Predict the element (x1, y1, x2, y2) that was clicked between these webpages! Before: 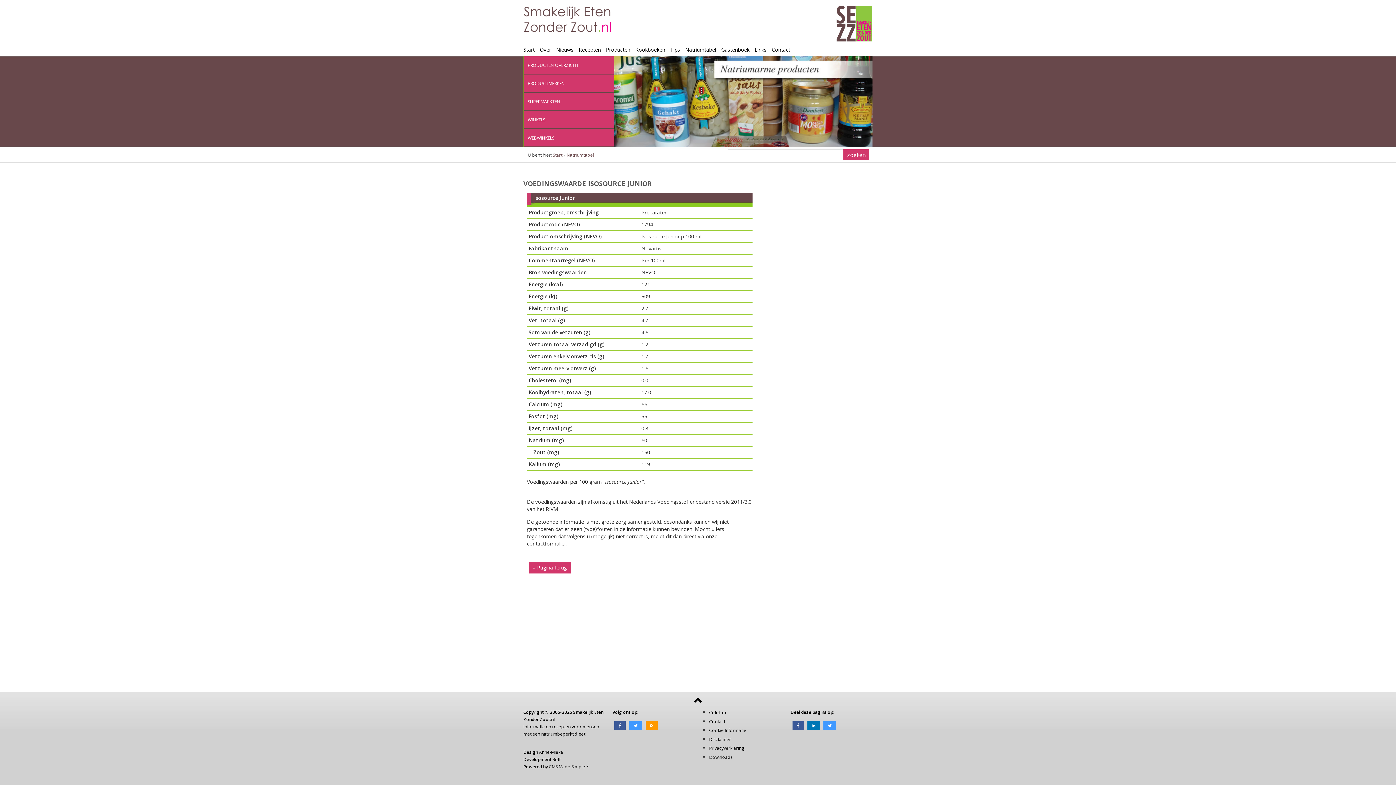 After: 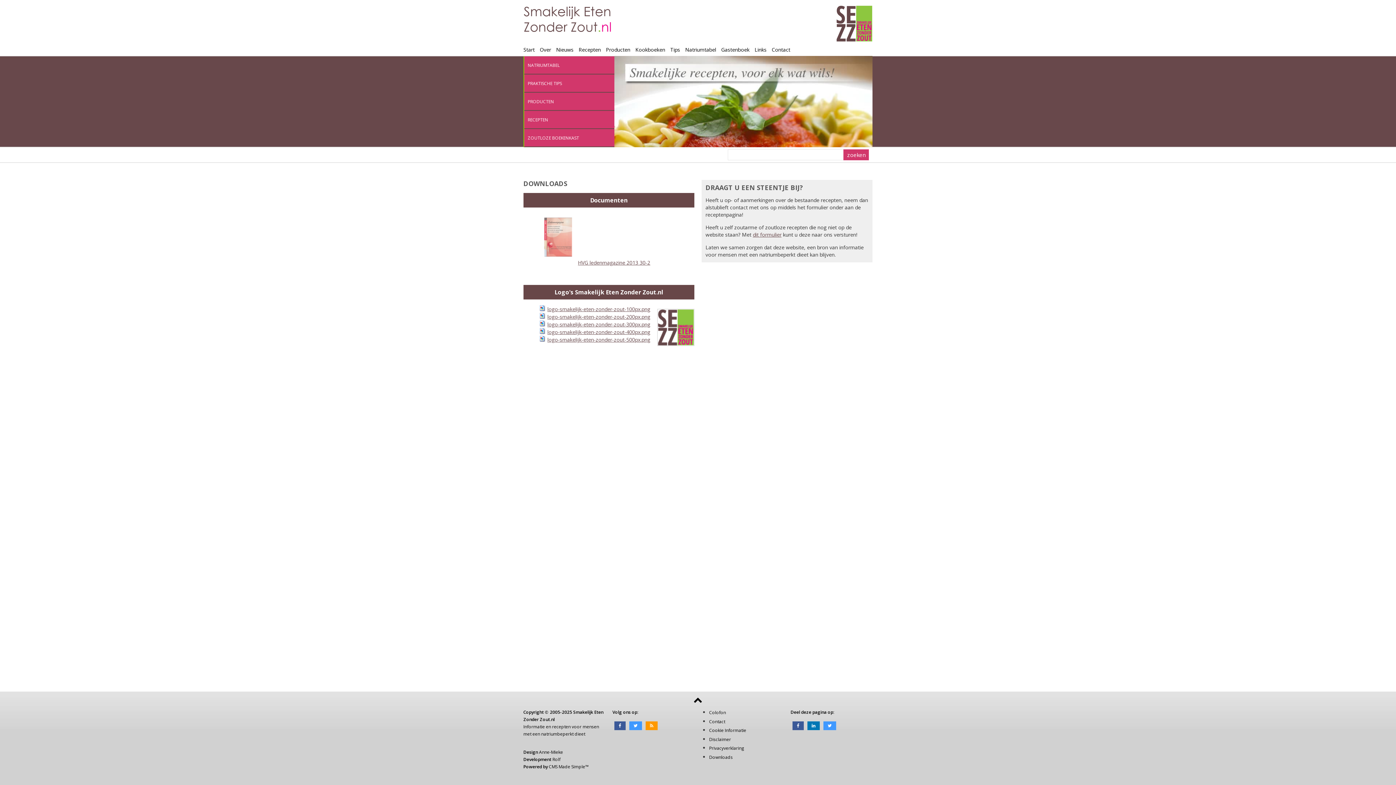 Action: bbox: (709, 754, 733, 760) label: Downloads